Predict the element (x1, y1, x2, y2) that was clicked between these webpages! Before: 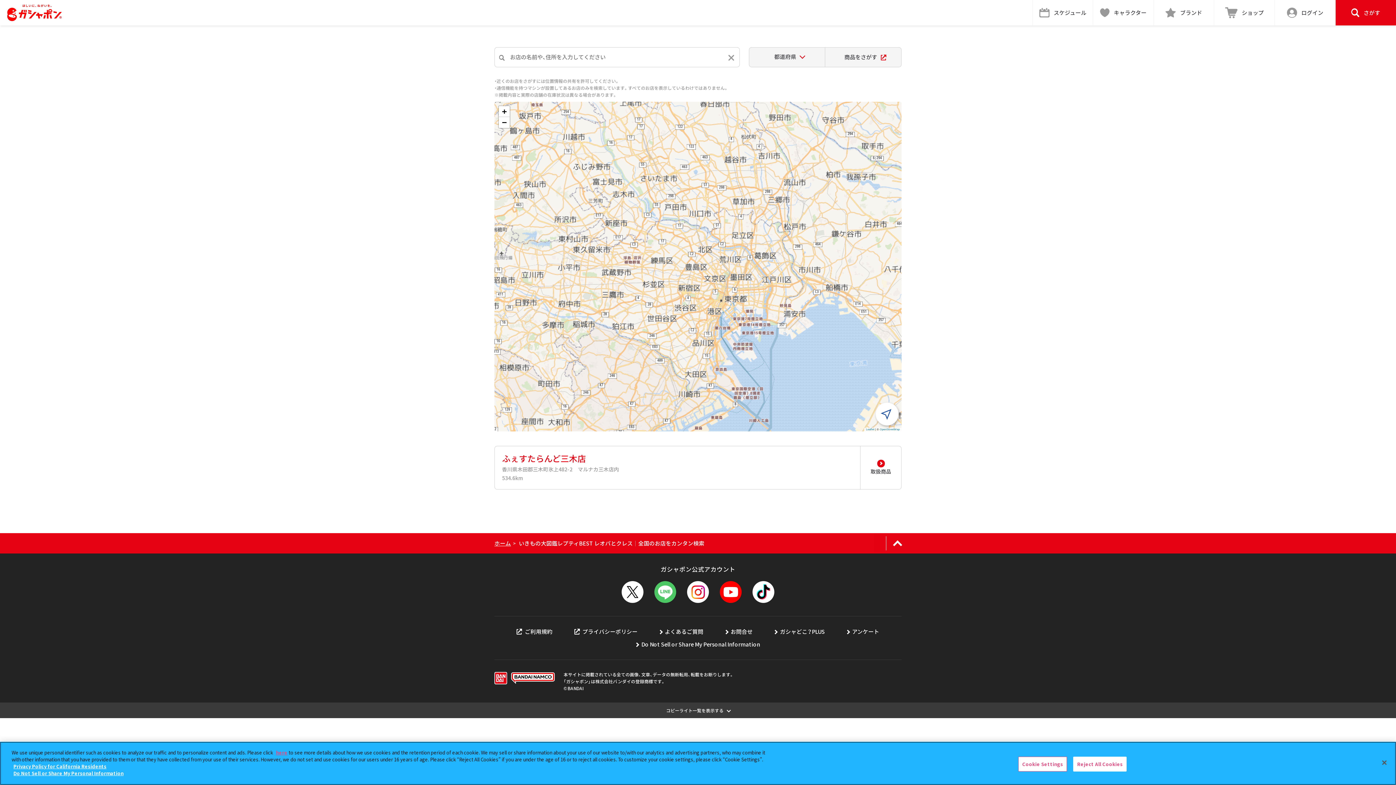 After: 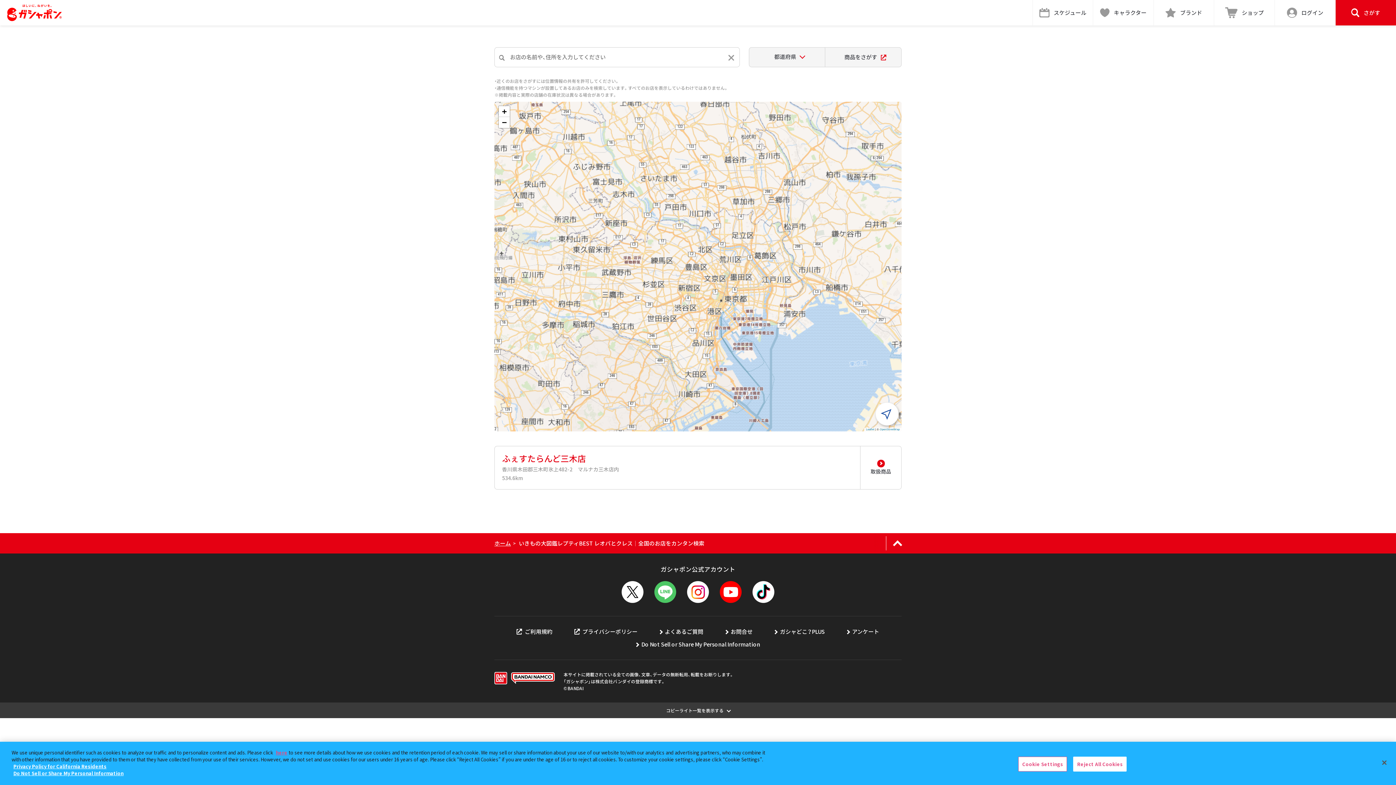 Action: bbox: (687, 581, 709, 603)